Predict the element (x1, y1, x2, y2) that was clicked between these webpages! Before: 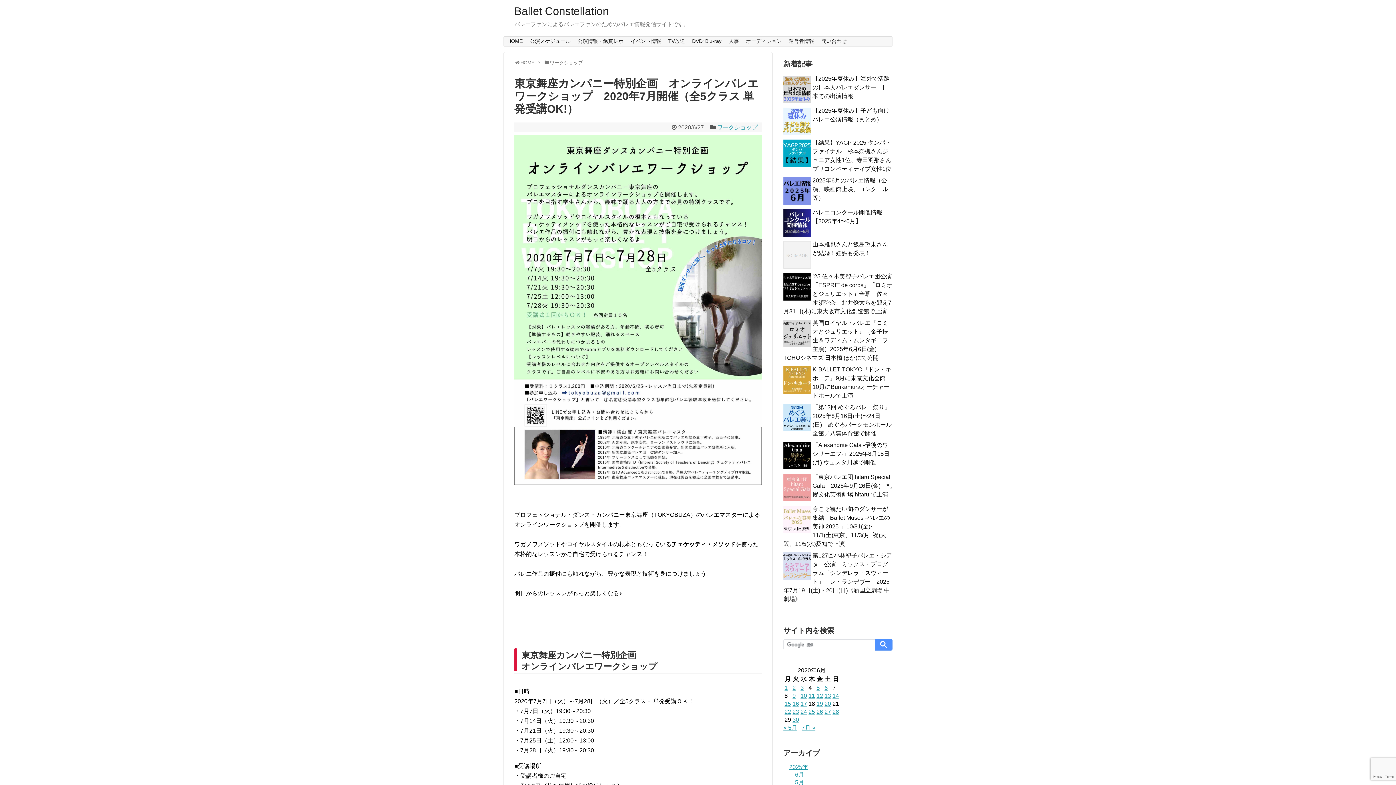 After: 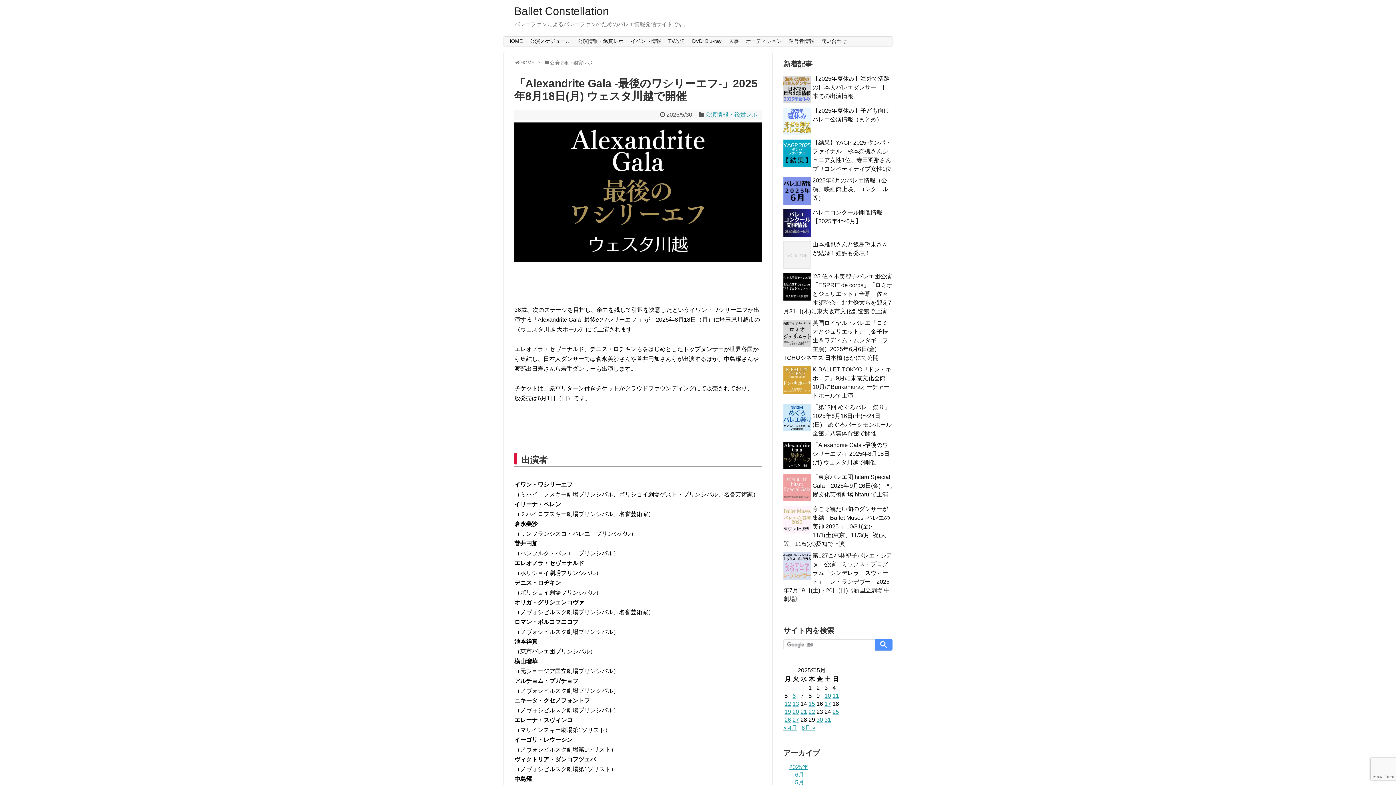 Action: bbox: (812, 442, 889, 465) label: 「Alexandrite Gala -最後のワシリーエフ-」2025年8月18日(月) ウェスタ川越で開催